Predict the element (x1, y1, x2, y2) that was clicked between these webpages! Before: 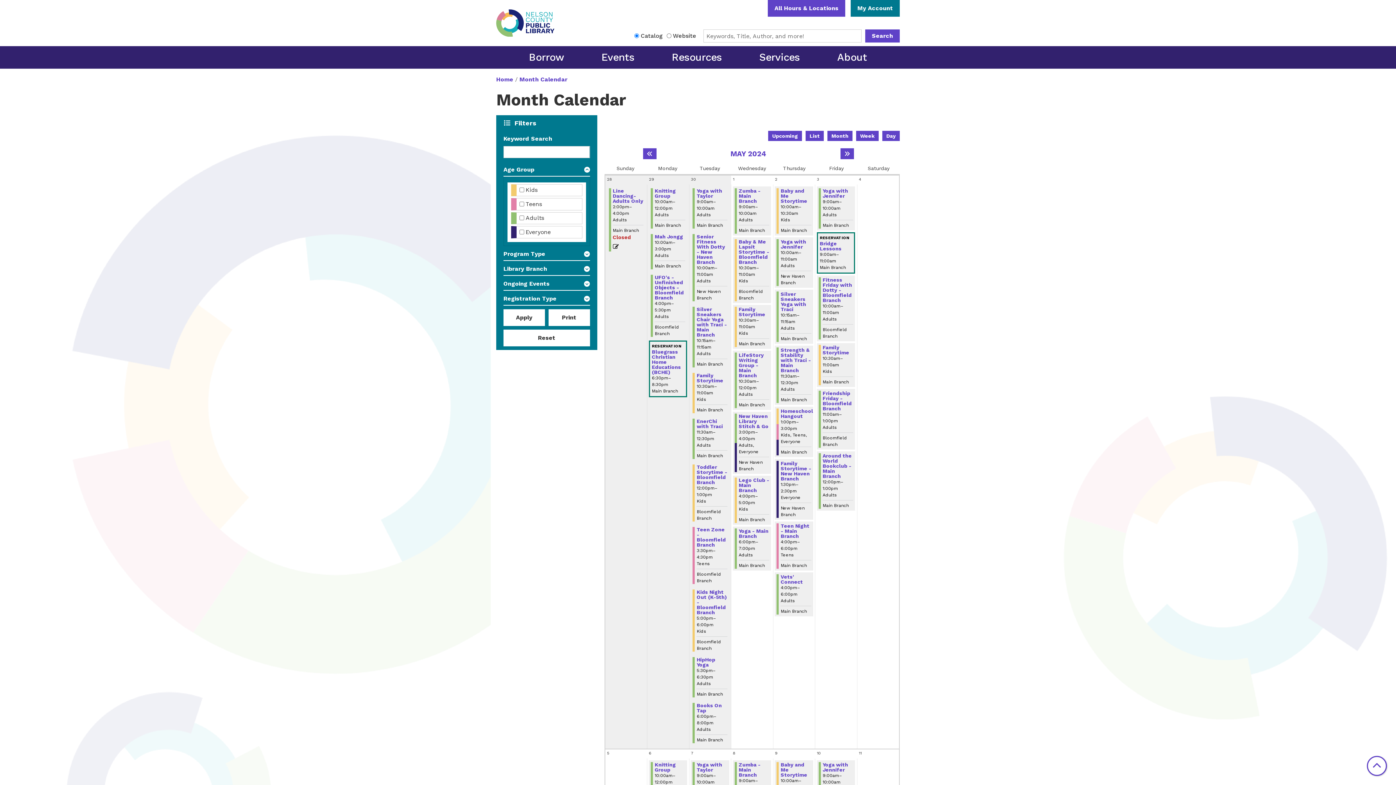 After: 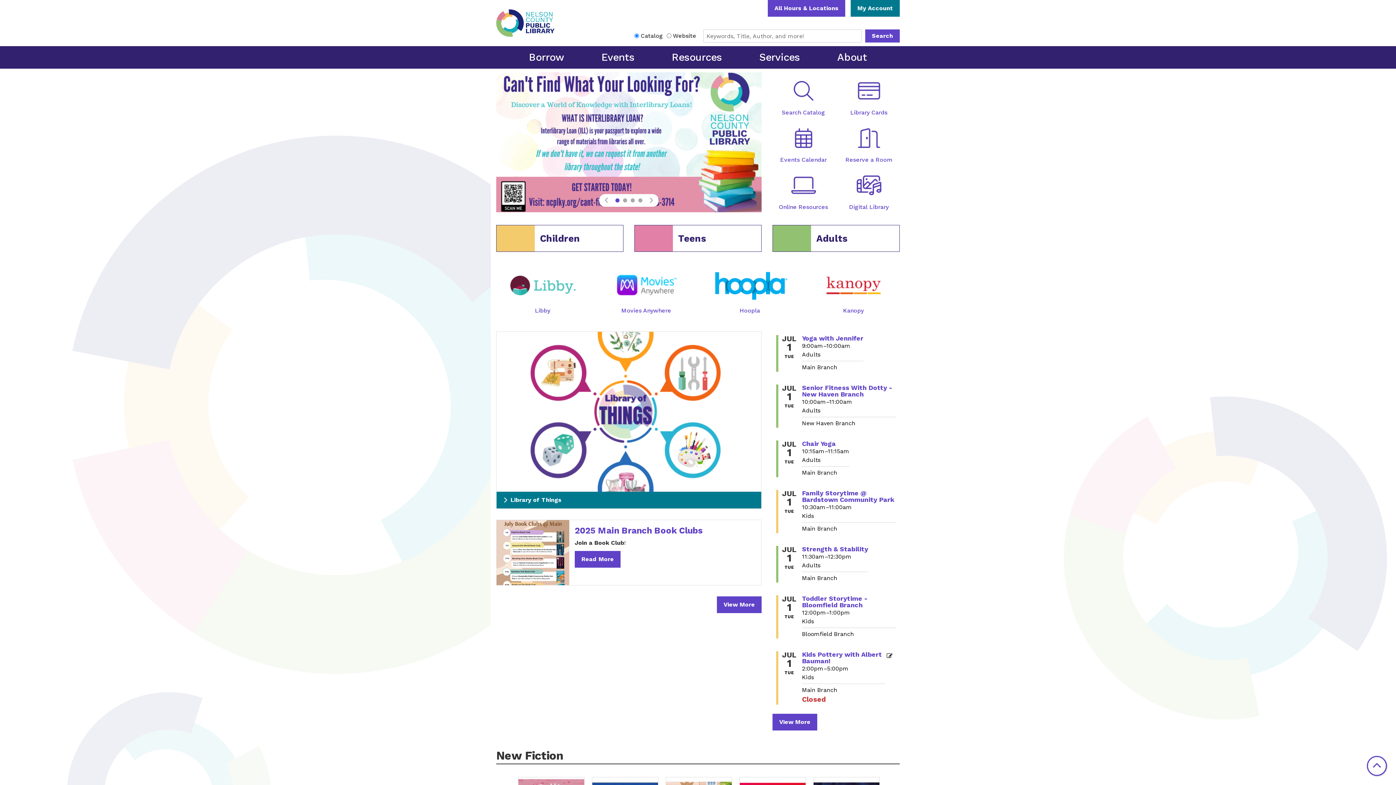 Action: bbox: (496, 75, 513, 83) label: Home